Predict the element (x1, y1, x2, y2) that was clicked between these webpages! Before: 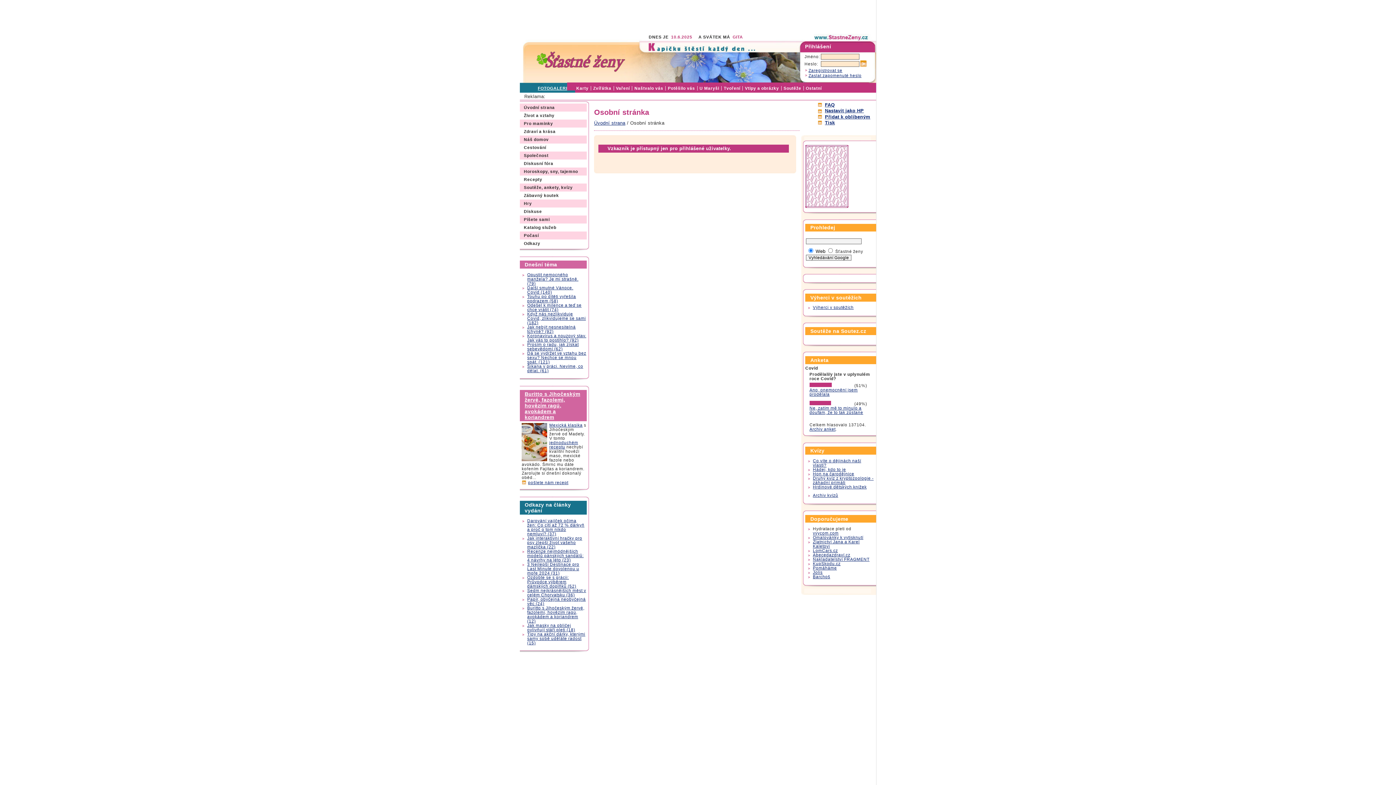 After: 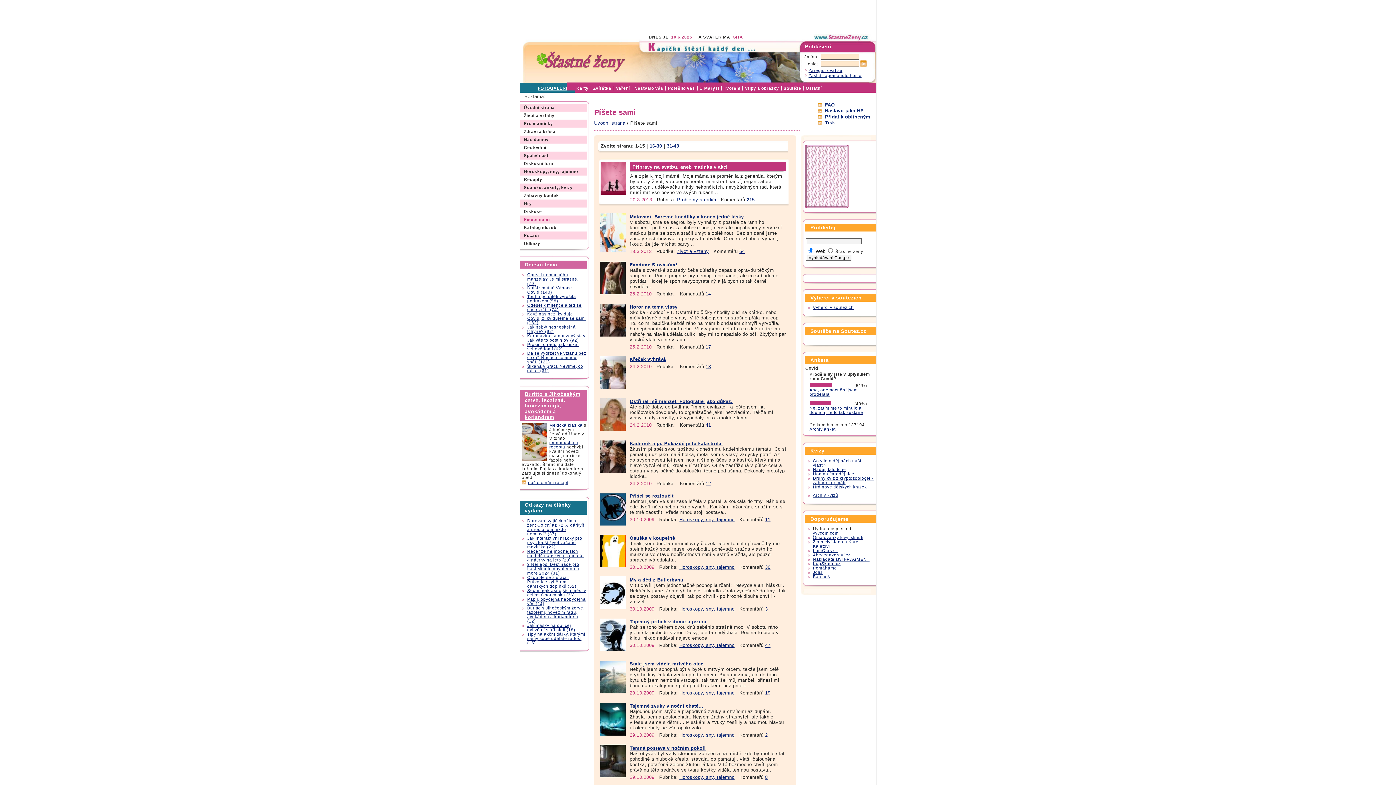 Action: bbox: (519, 217, 549, 221) label: Píšete sami